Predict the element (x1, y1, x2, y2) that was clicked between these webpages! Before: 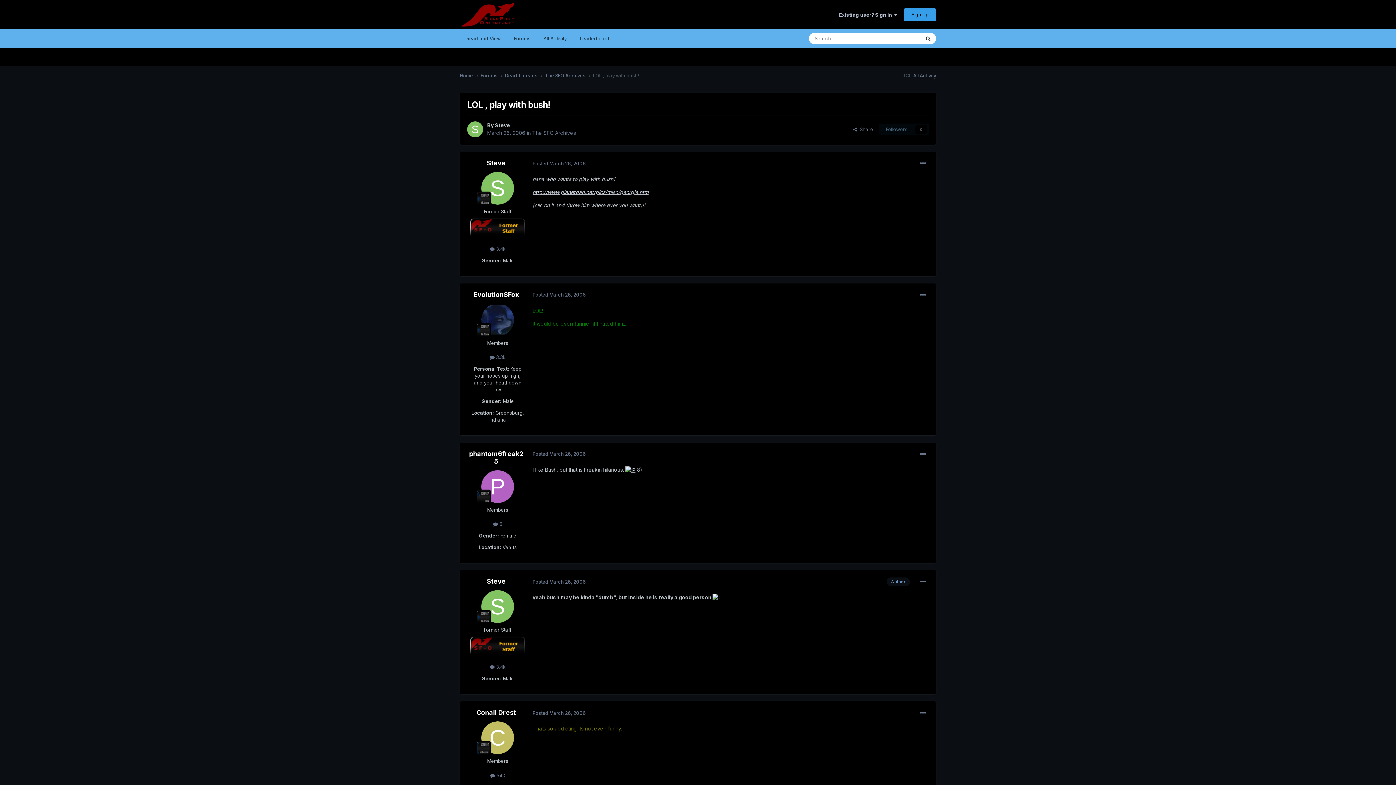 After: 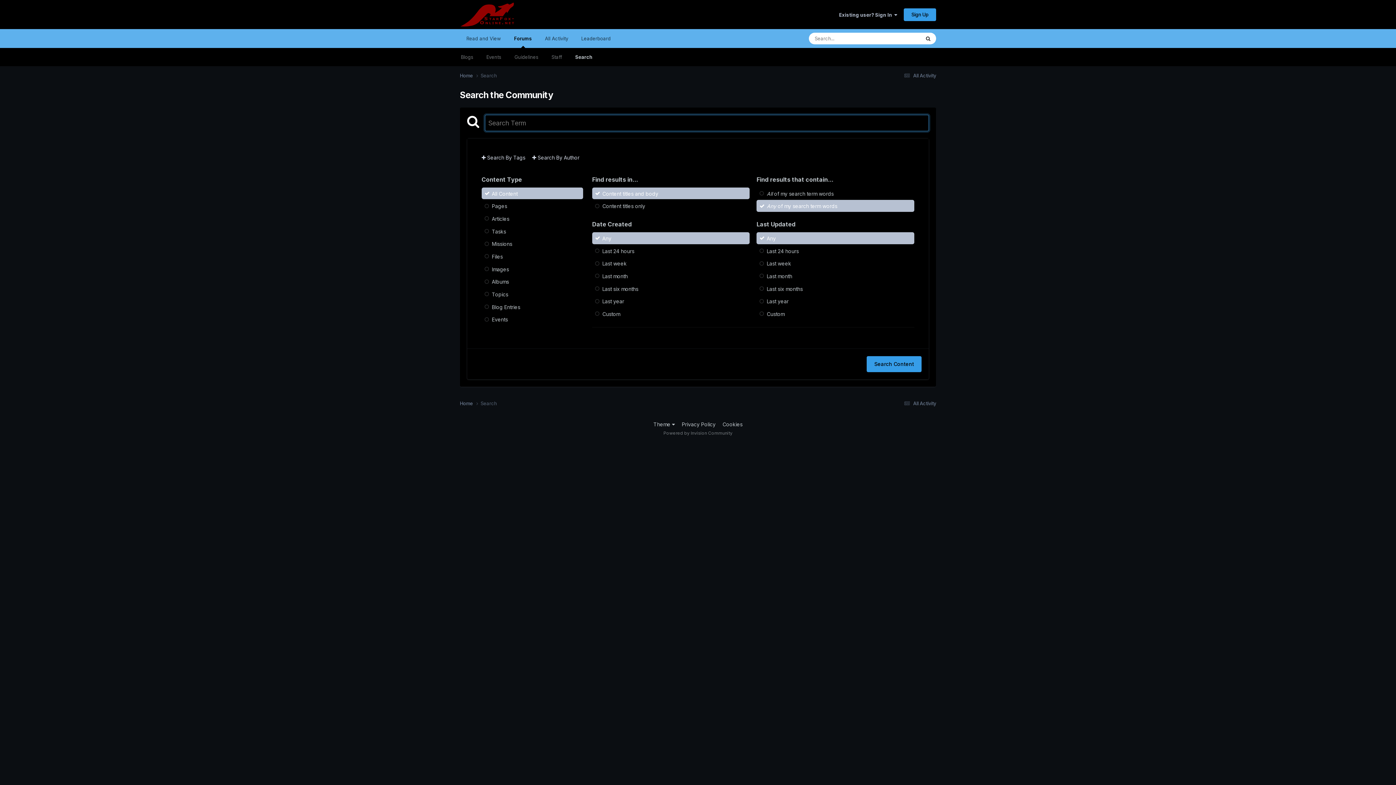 Action: bbox: (920, 32, 936, 44) label: Search